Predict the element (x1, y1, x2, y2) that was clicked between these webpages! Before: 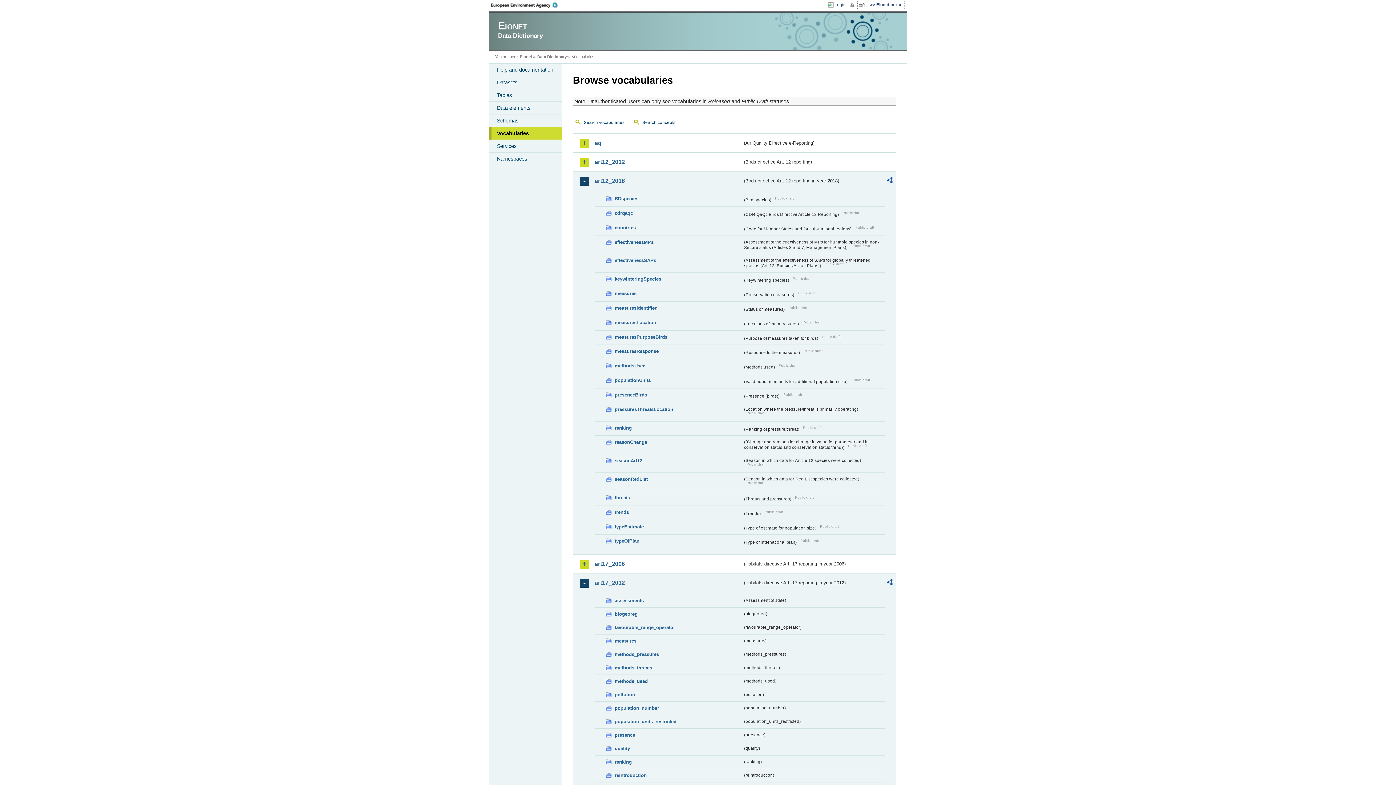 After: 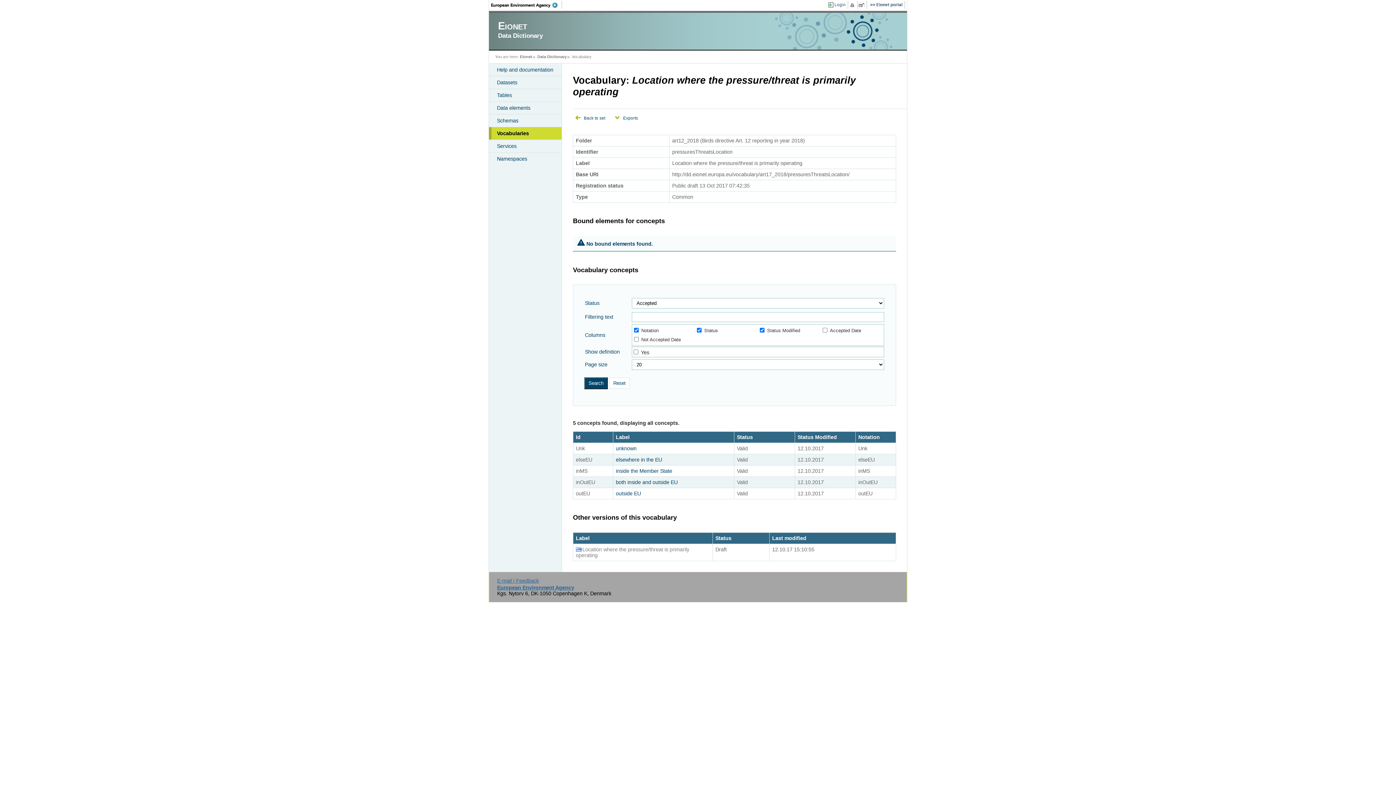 Action: bbox: (605, 405, 742, 413) label: pressuresThreatsLocation